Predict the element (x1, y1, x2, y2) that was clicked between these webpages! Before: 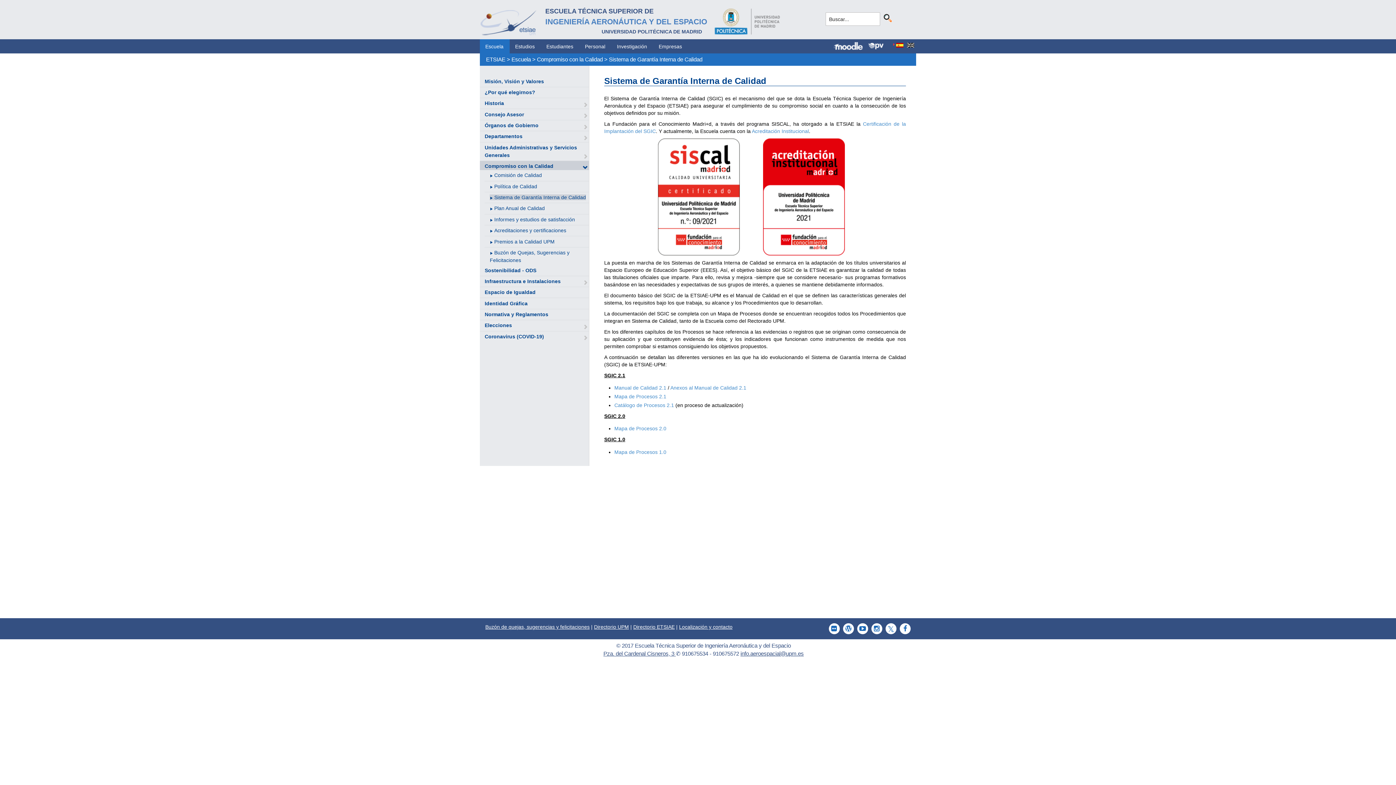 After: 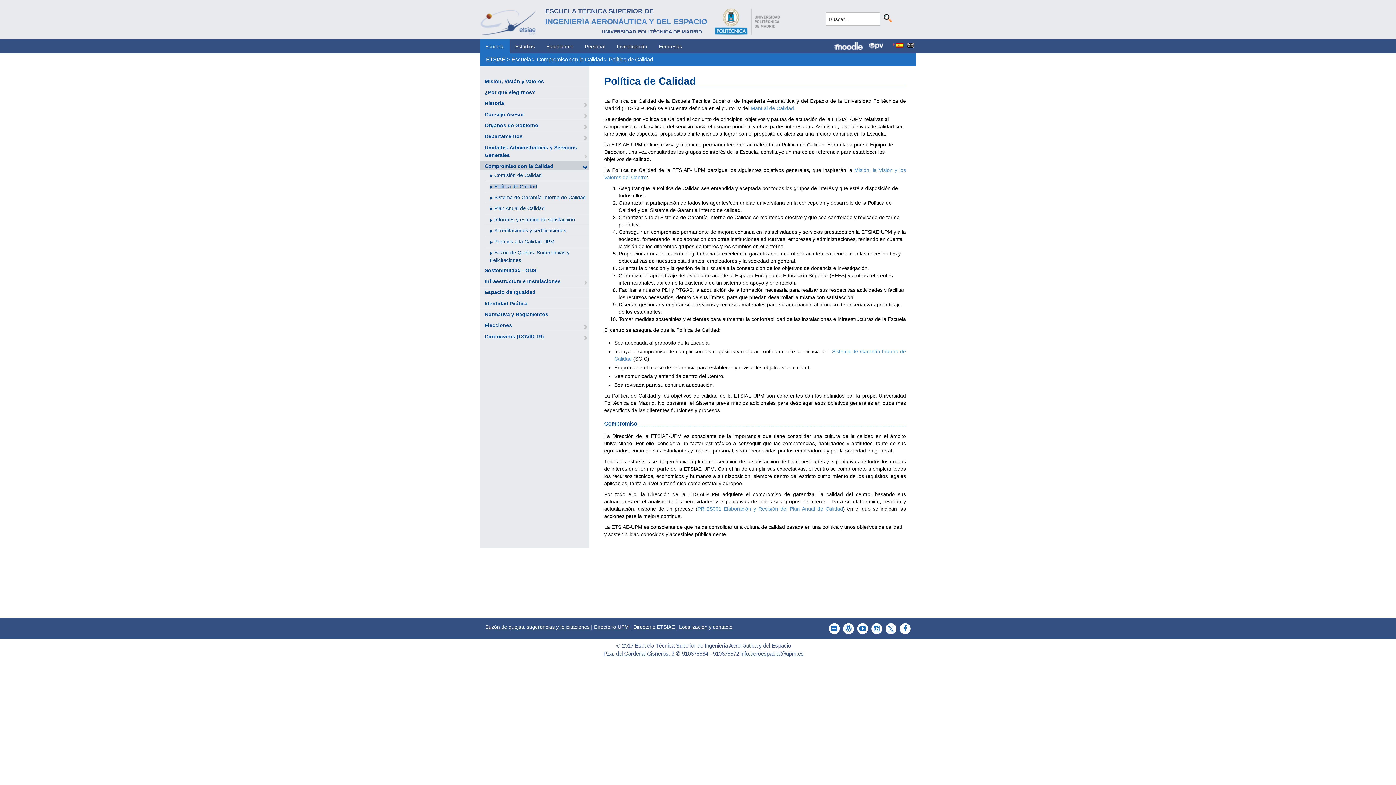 Action: label: Política de Calidad bbox: (494, 183, 537, 189)